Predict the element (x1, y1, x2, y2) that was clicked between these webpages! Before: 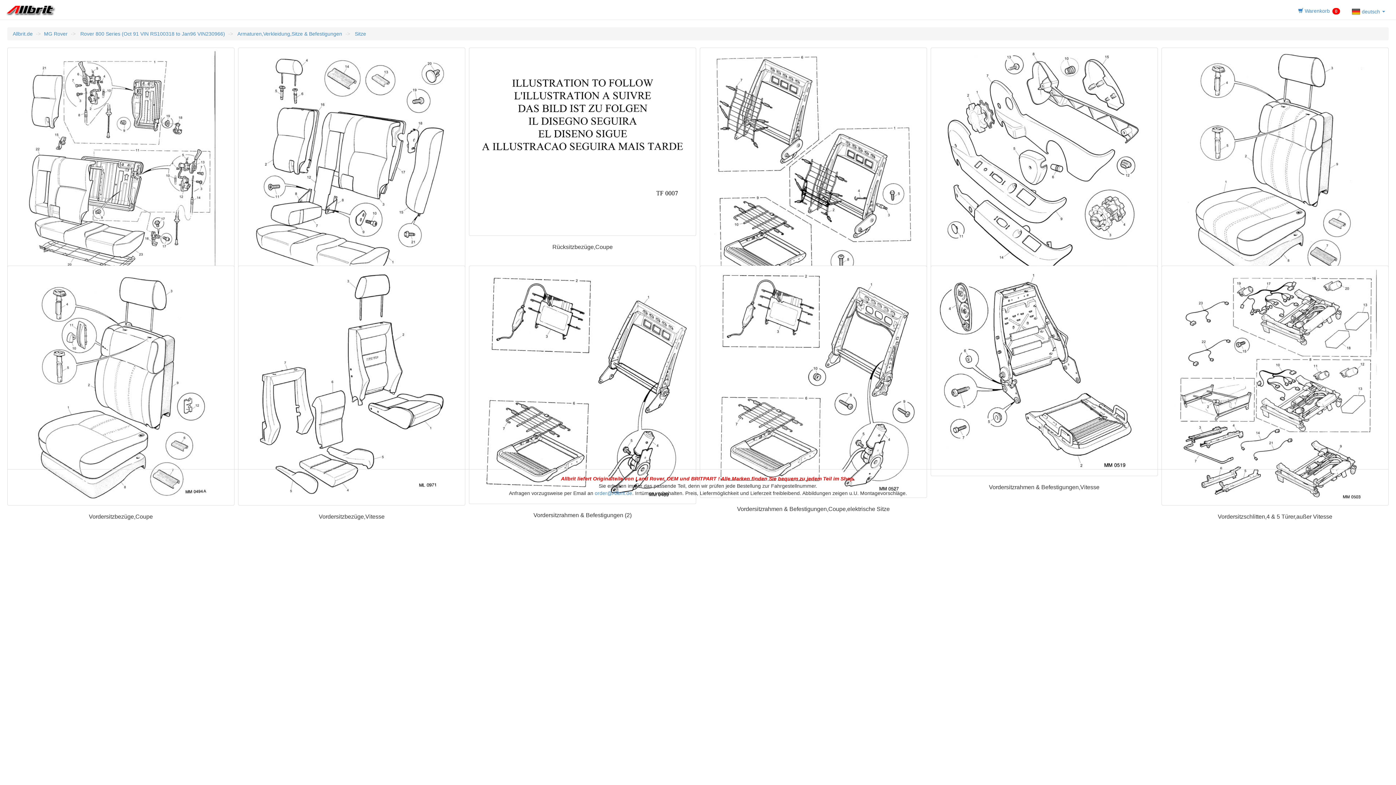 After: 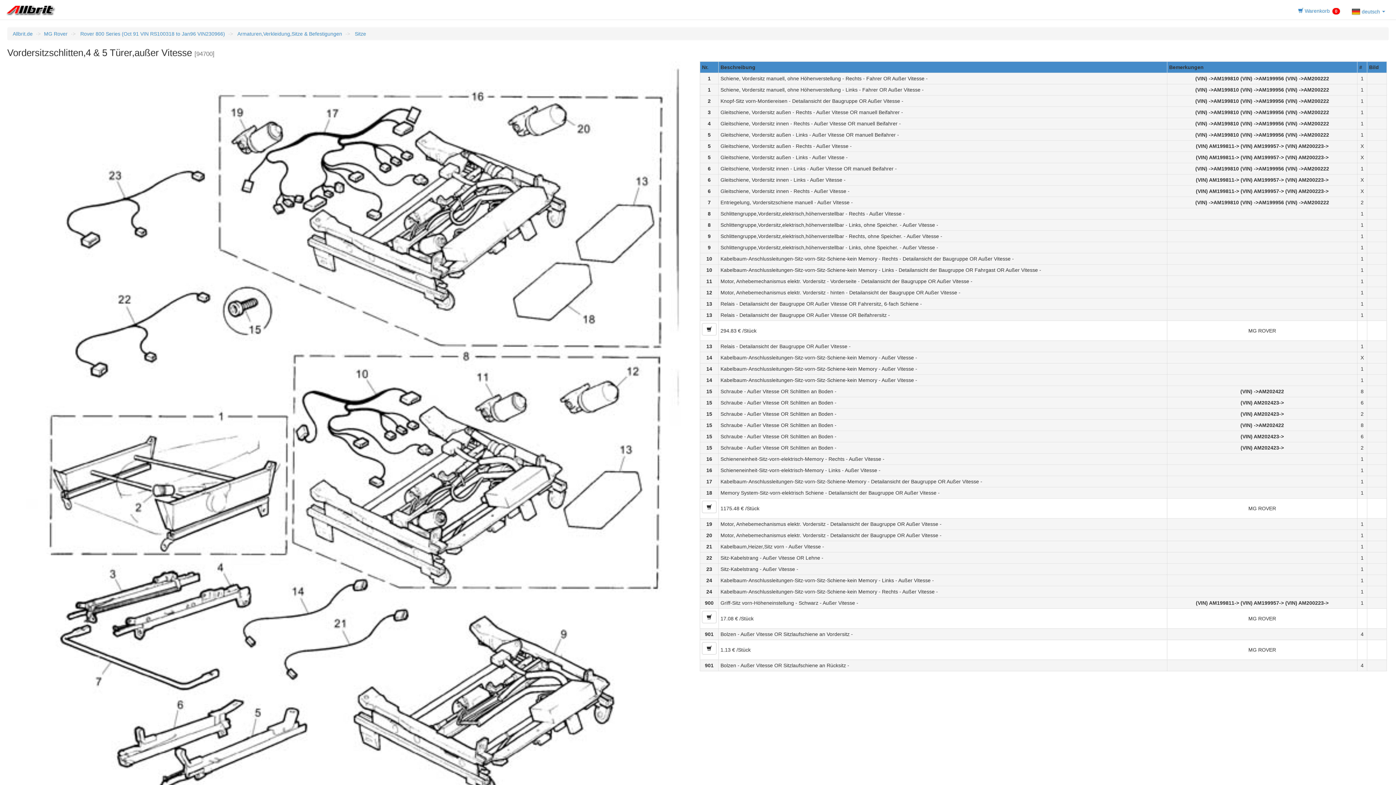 Action: bbox: (1161, 265, 1389, 505)